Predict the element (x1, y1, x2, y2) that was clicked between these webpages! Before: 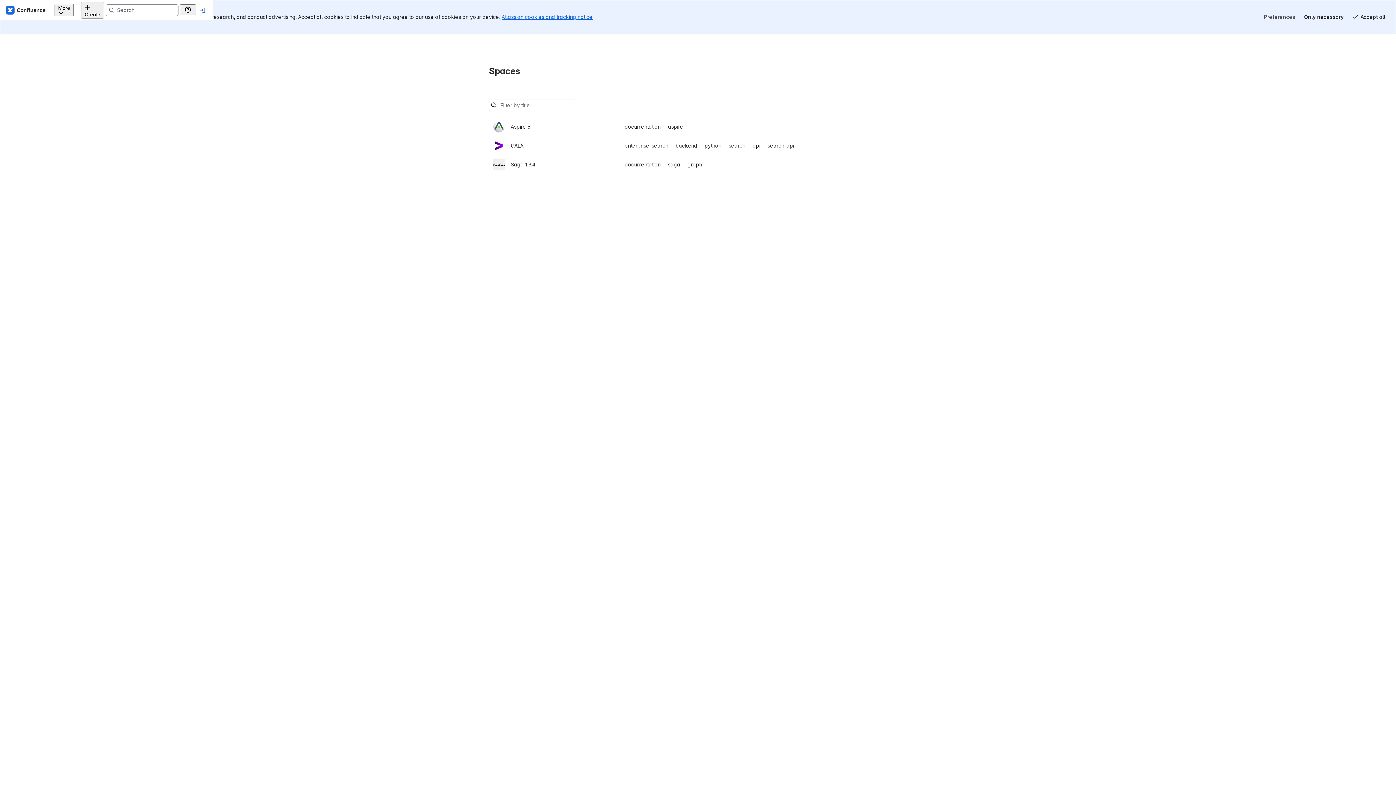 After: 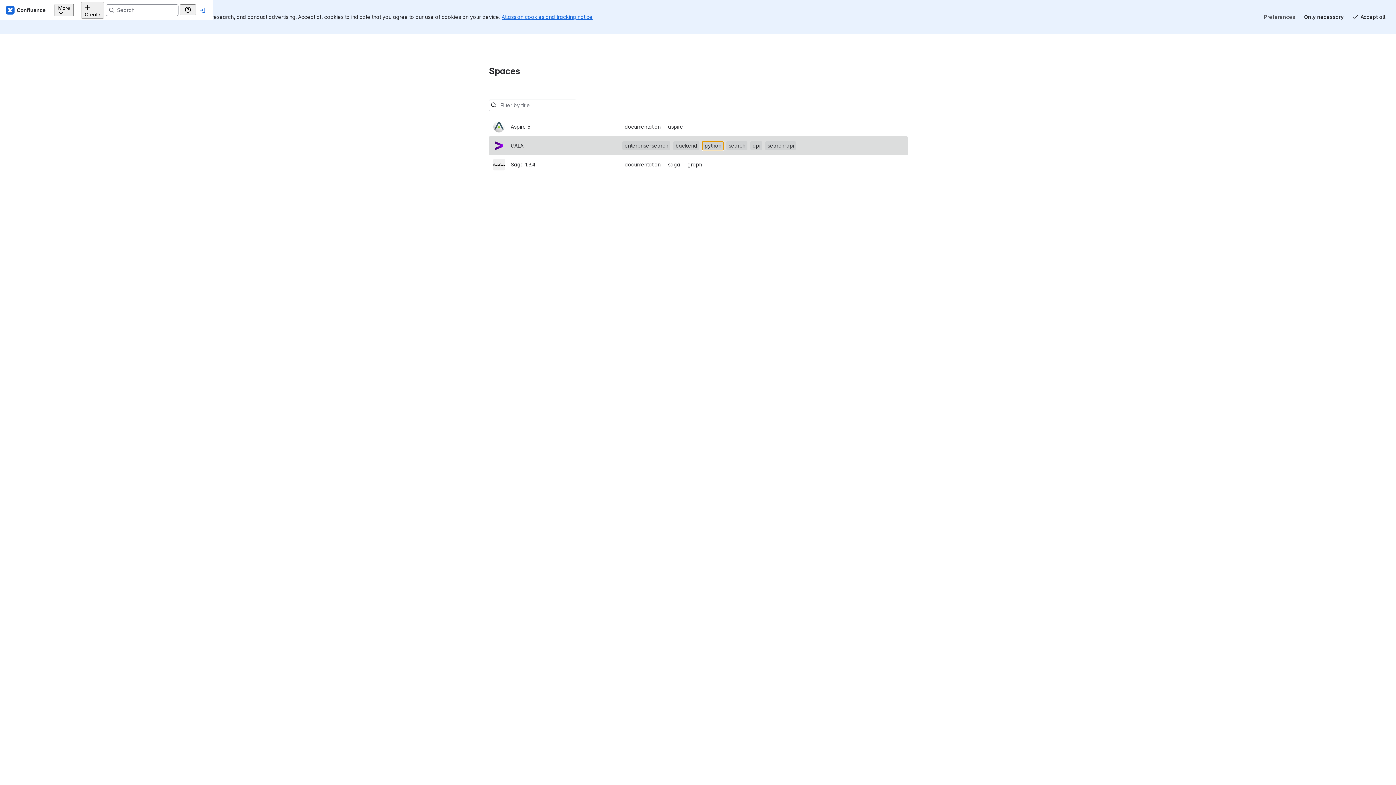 Action: label: python bbox: (702, 107, 723, 116)